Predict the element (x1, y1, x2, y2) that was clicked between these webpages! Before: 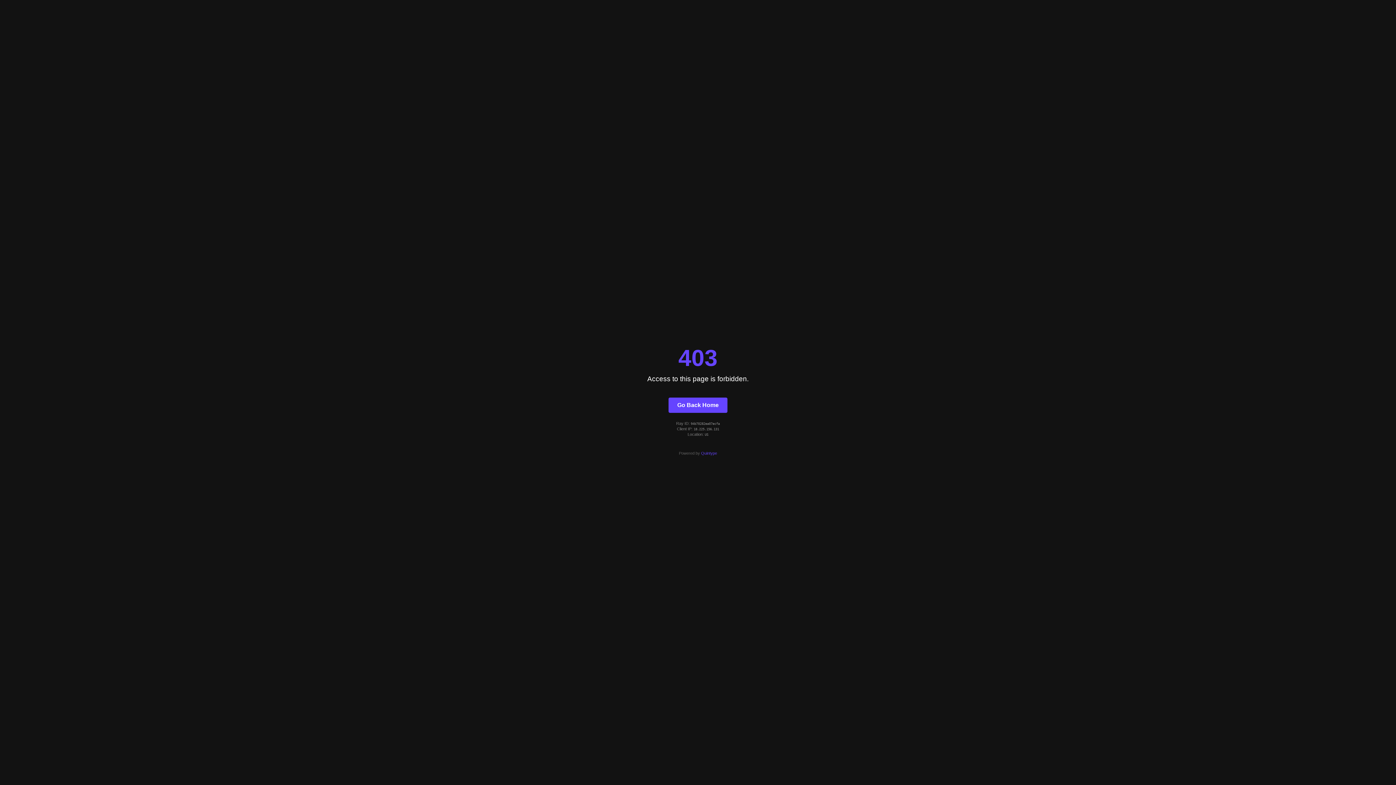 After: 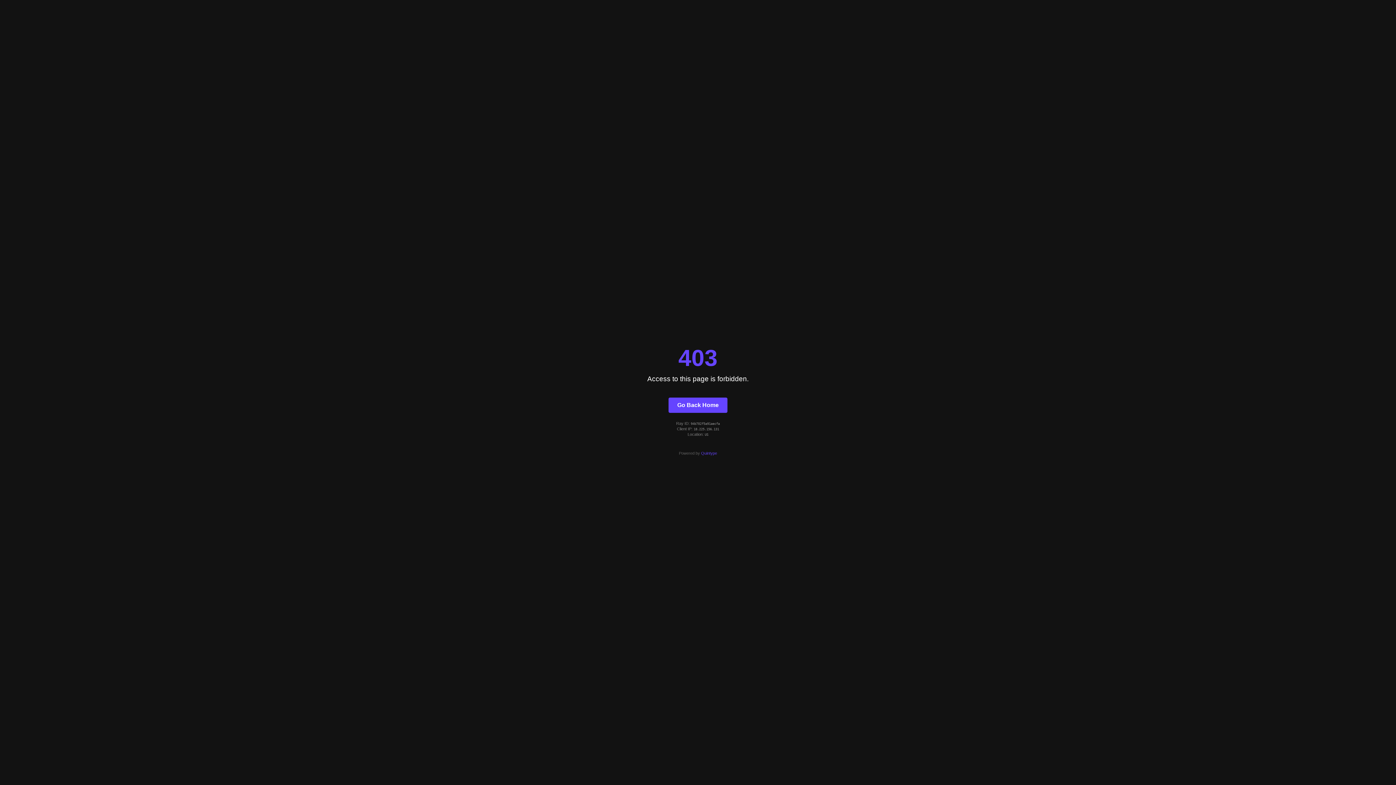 Action: bbox: (668, 397, 727, 412) label: Go Back Home